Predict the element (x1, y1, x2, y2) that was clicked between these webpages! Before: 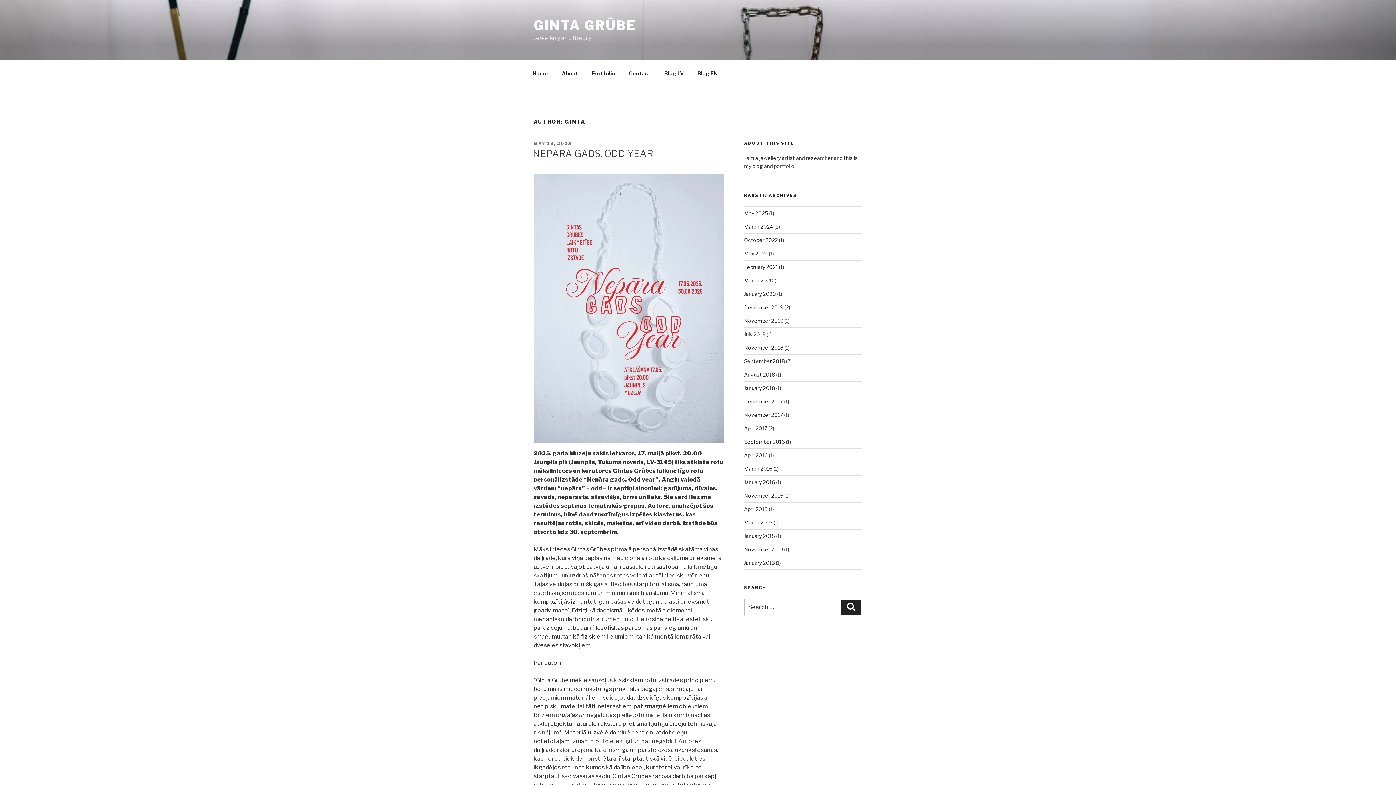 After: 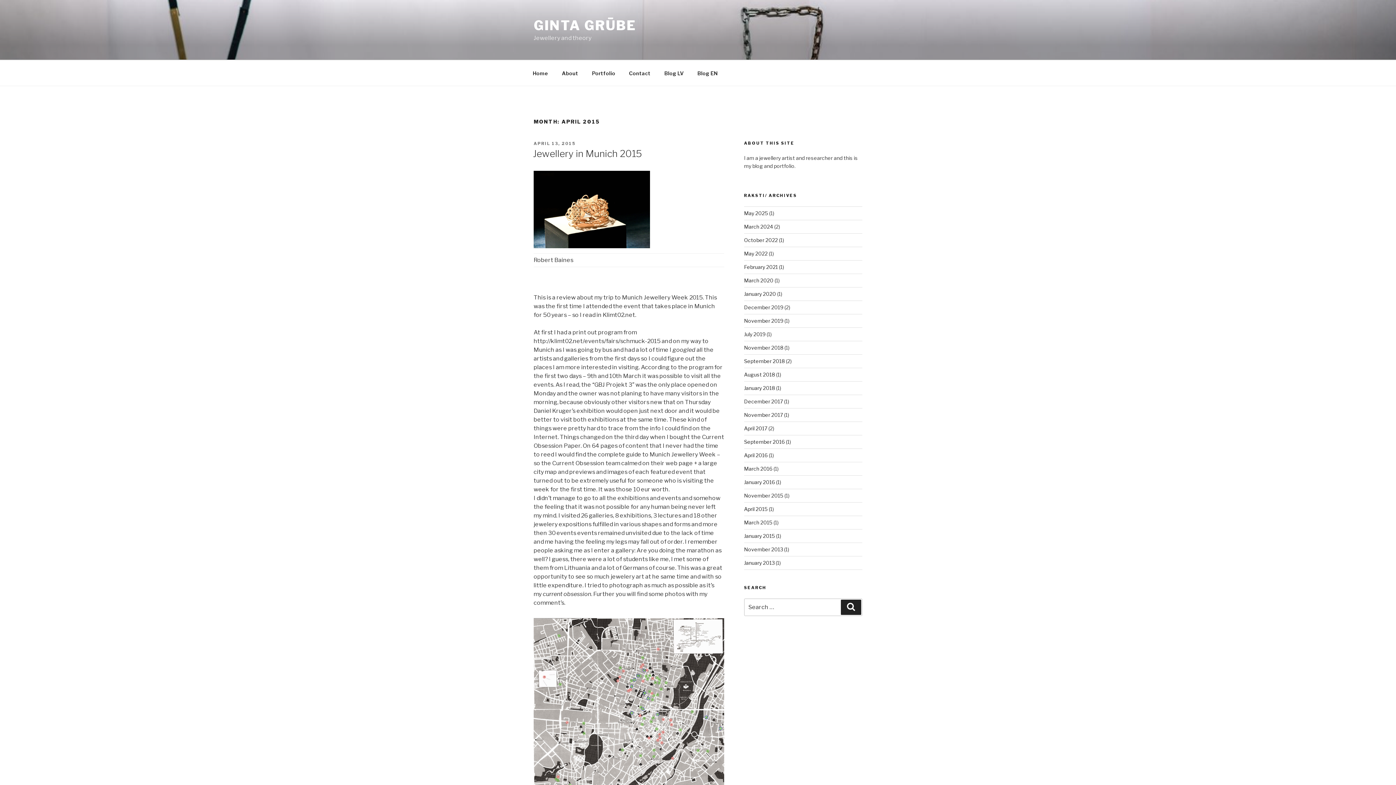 Action: bbox: (744, 506, 767, 512) label: April 2015